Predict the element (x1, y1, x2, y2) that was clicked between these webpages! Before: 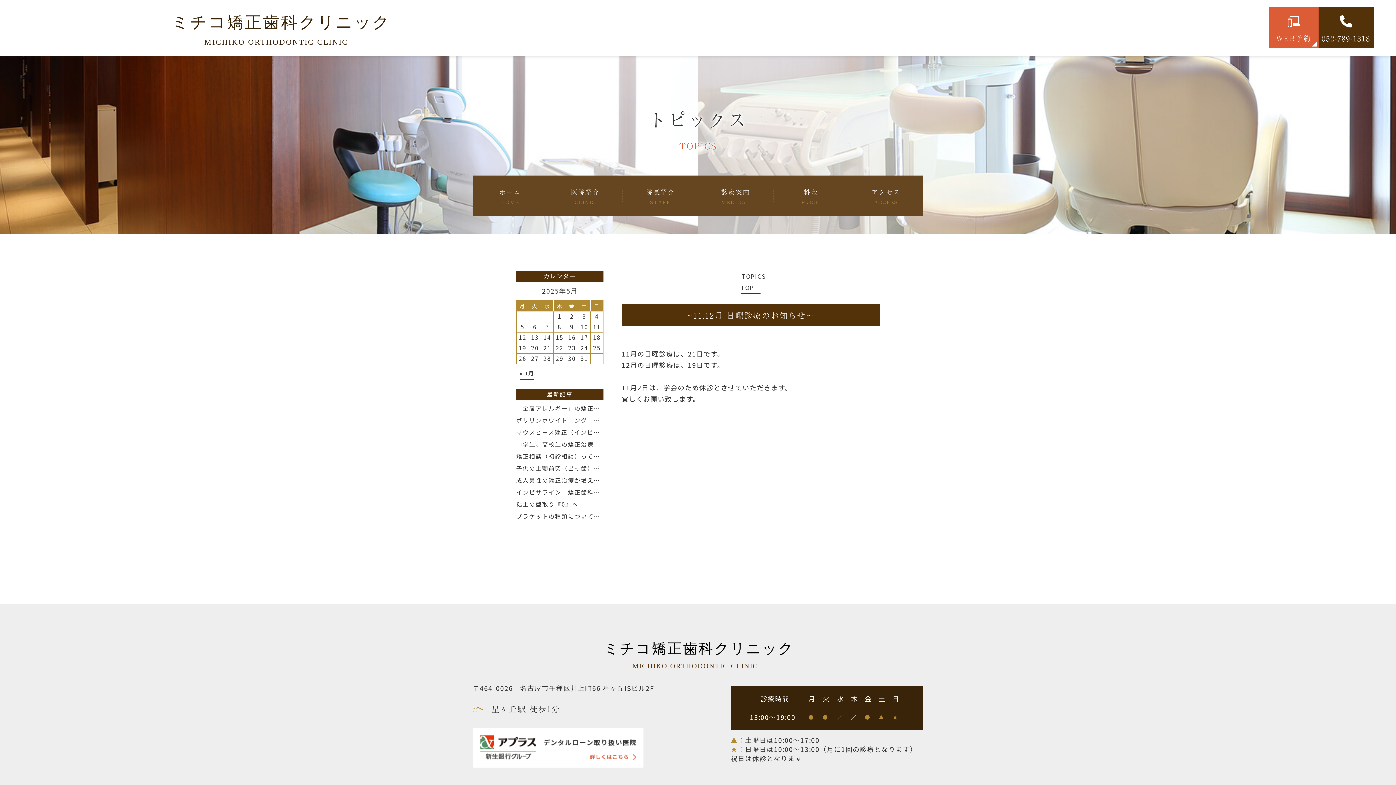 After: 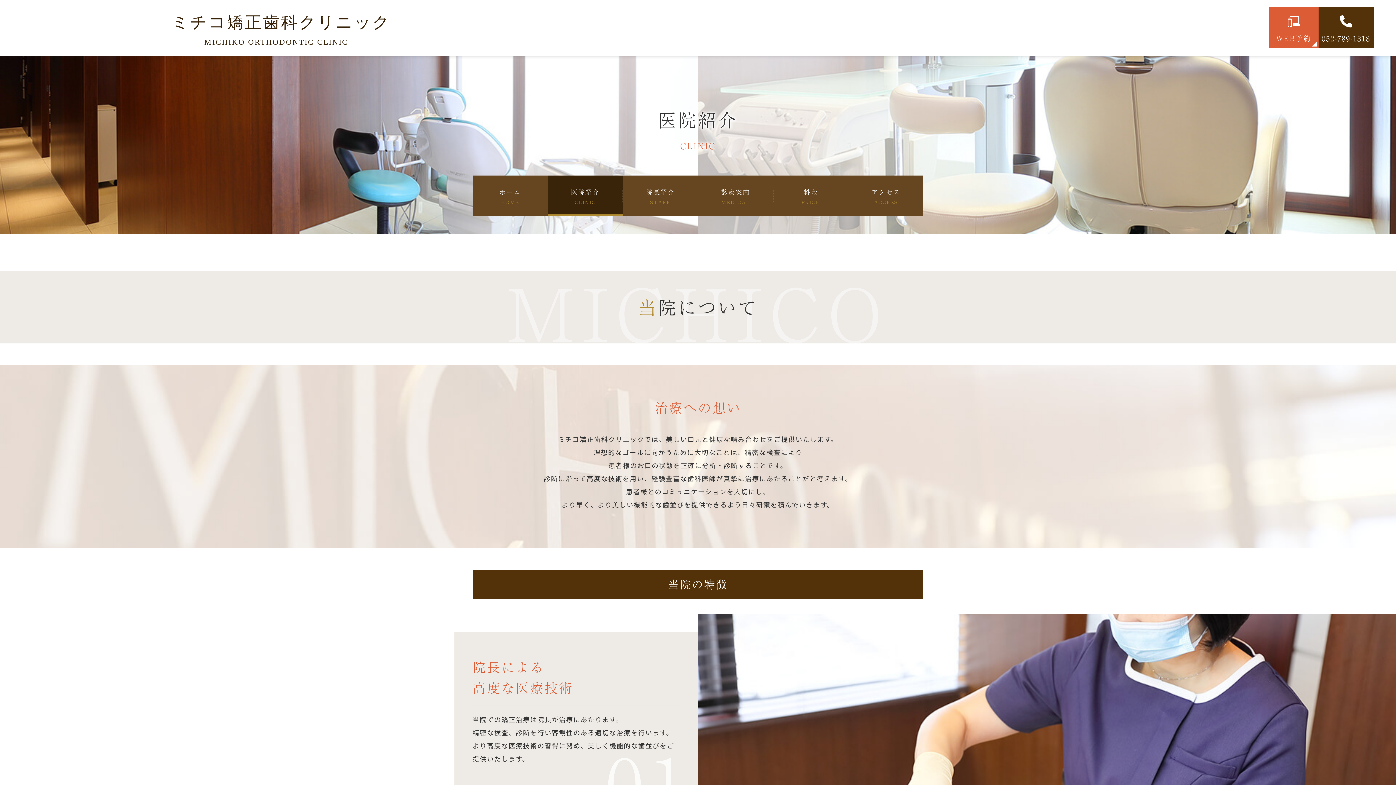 Action: bbox: (547, 175, 623, 216) label: 医院紹介
CLINIC